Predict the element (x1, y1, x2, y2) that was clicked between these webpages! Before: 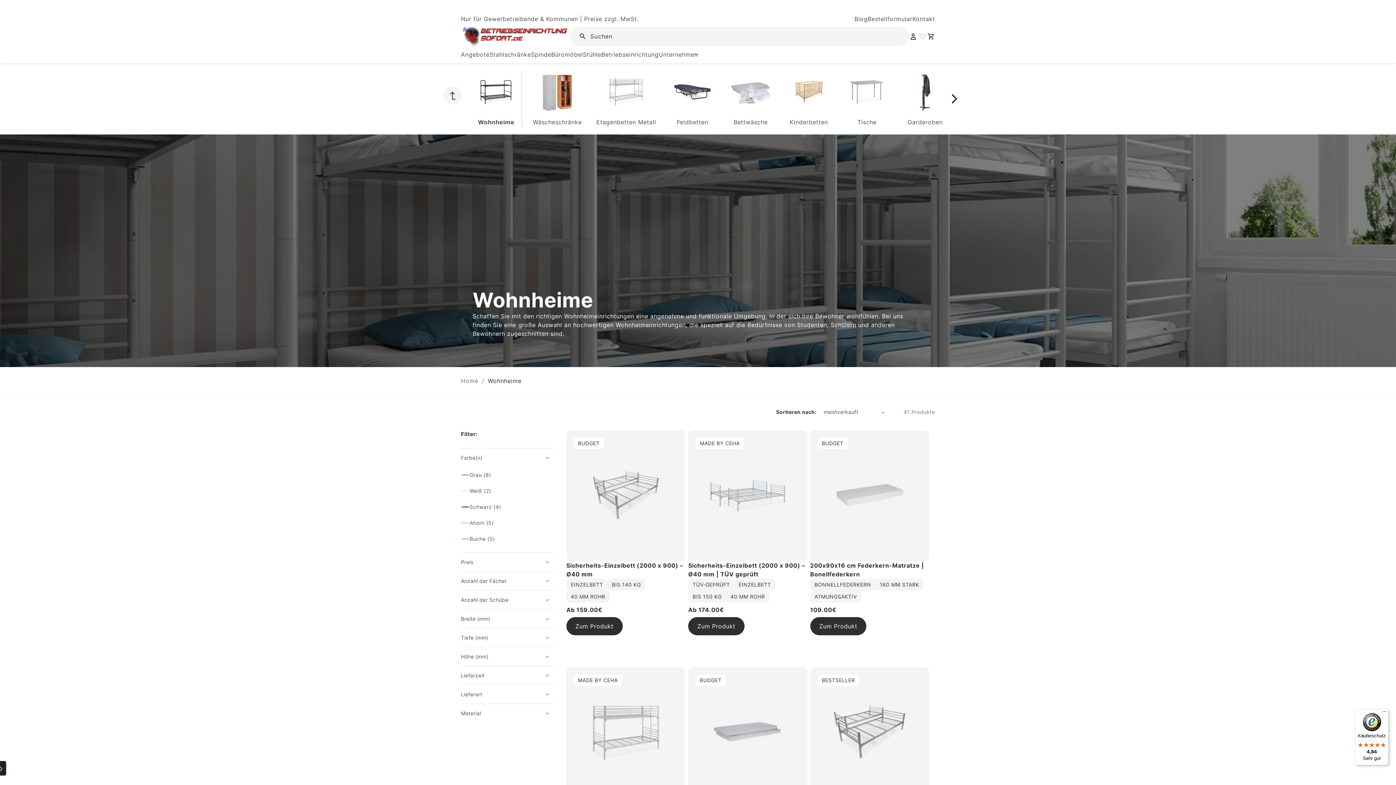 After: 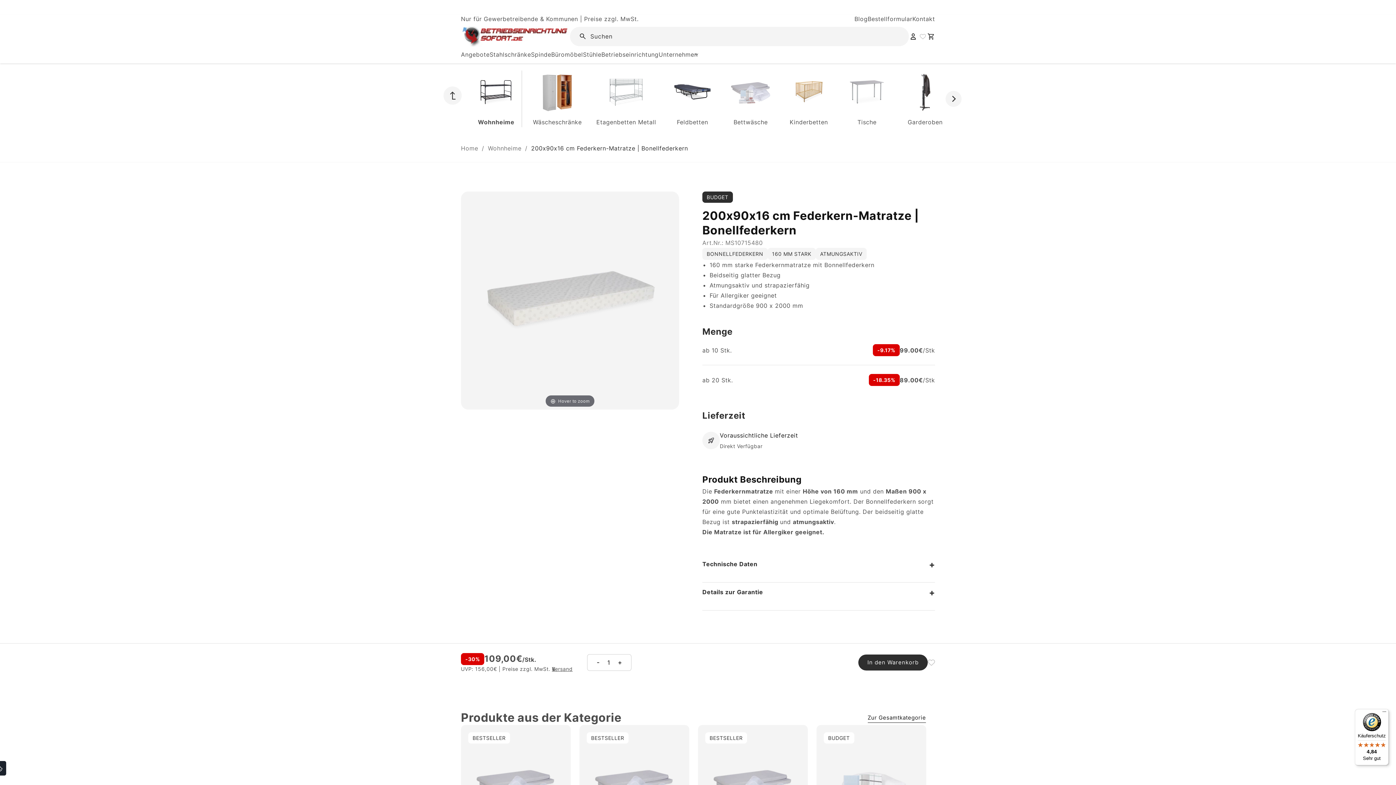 Action: bbox: (810, 617, 866, 635) label: Zum Produkt